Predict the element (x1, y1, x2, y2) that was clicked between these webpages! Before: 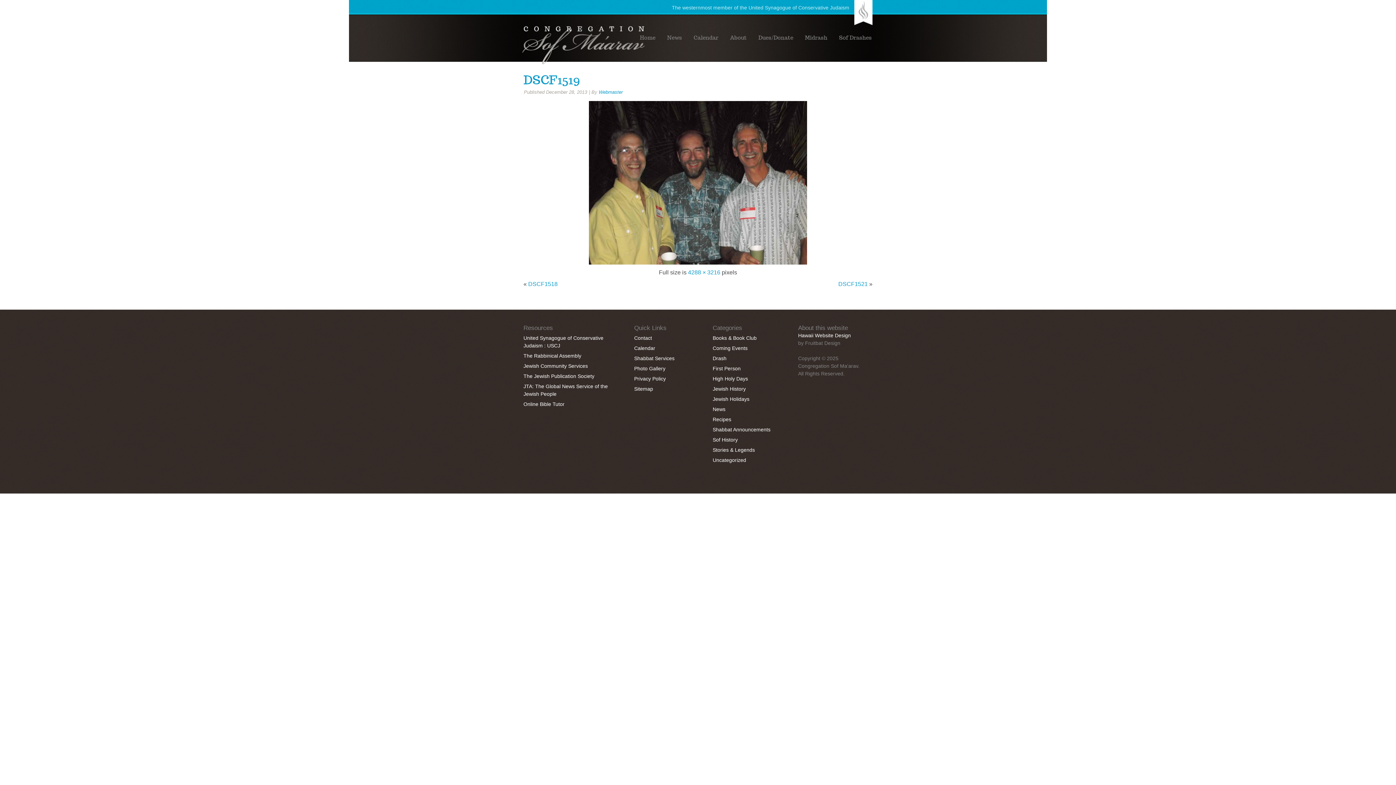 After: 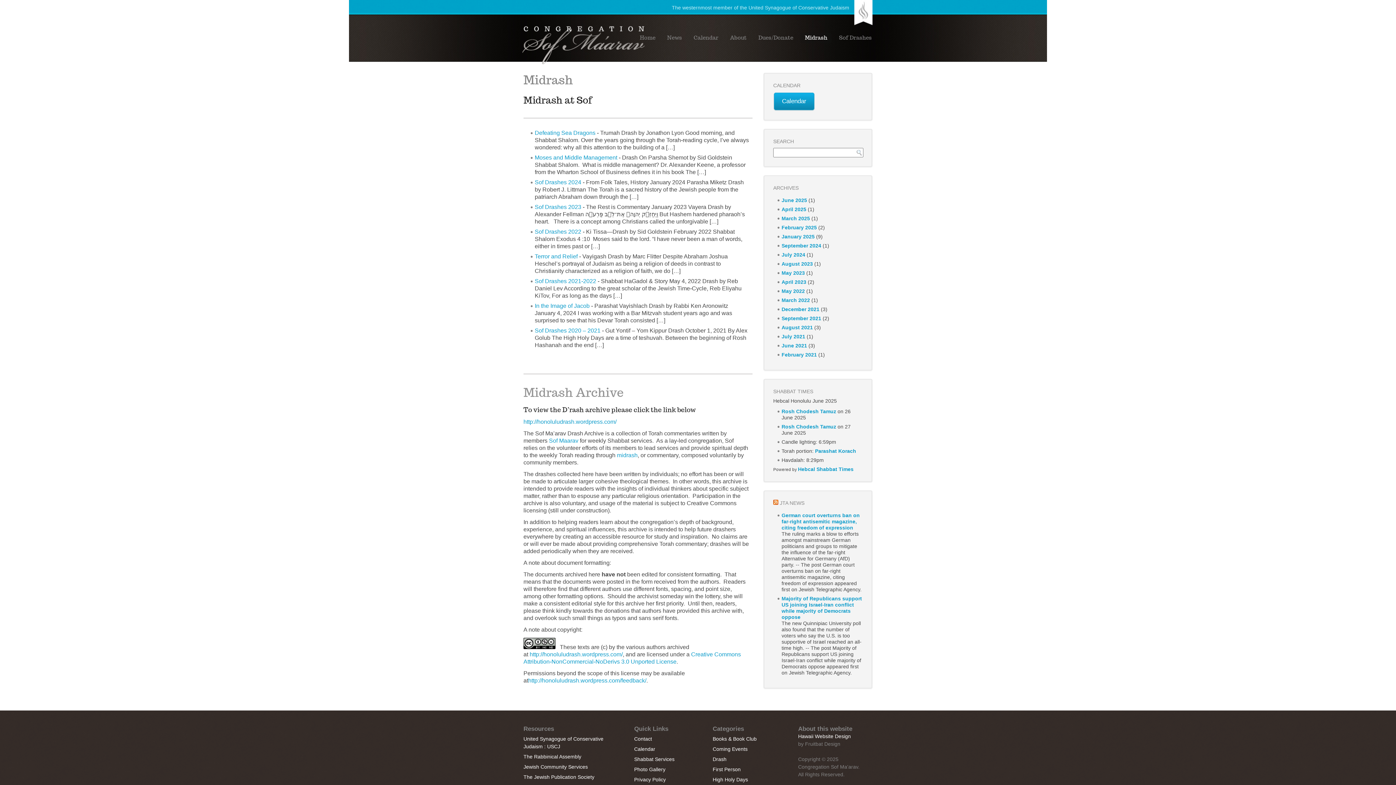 Action: bbox: (800, 32, 832, 43) label: Midrash